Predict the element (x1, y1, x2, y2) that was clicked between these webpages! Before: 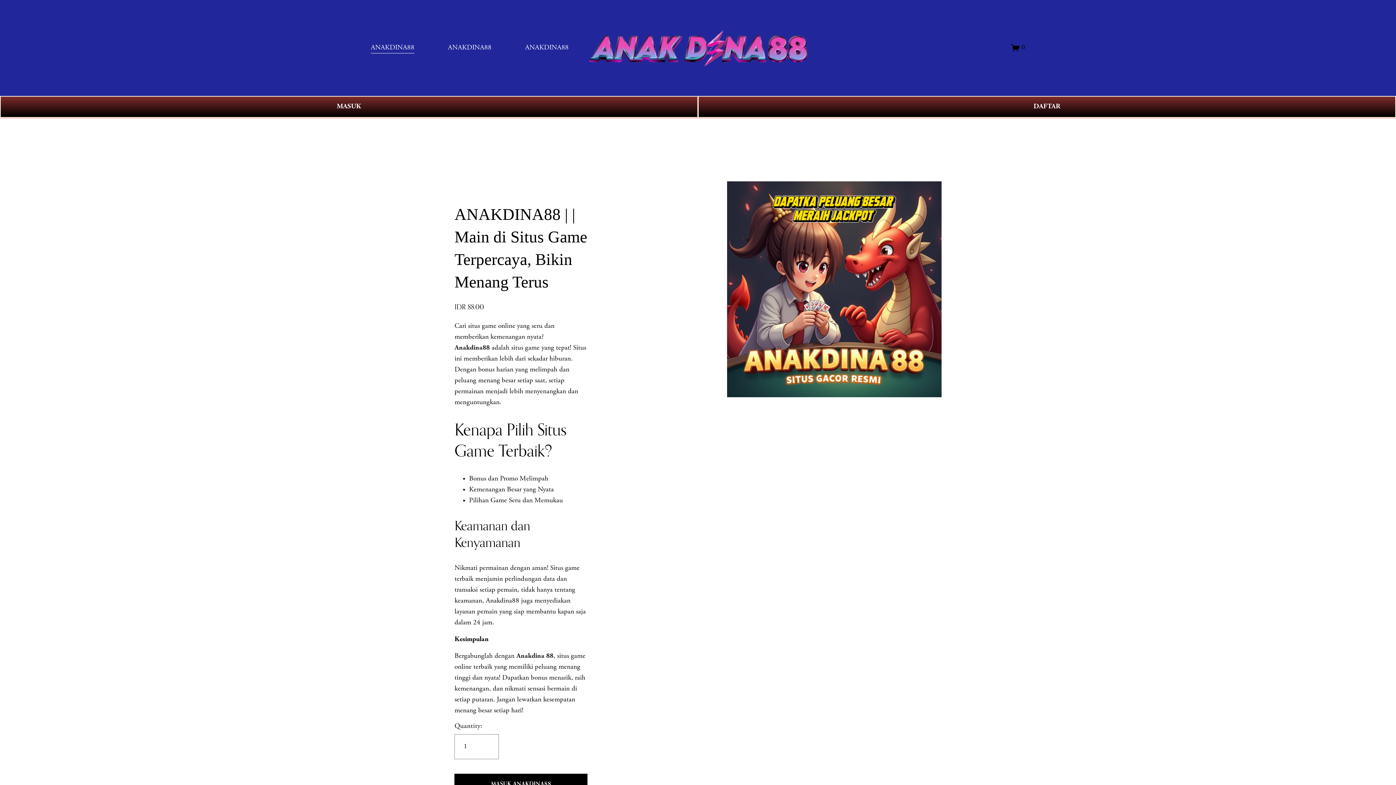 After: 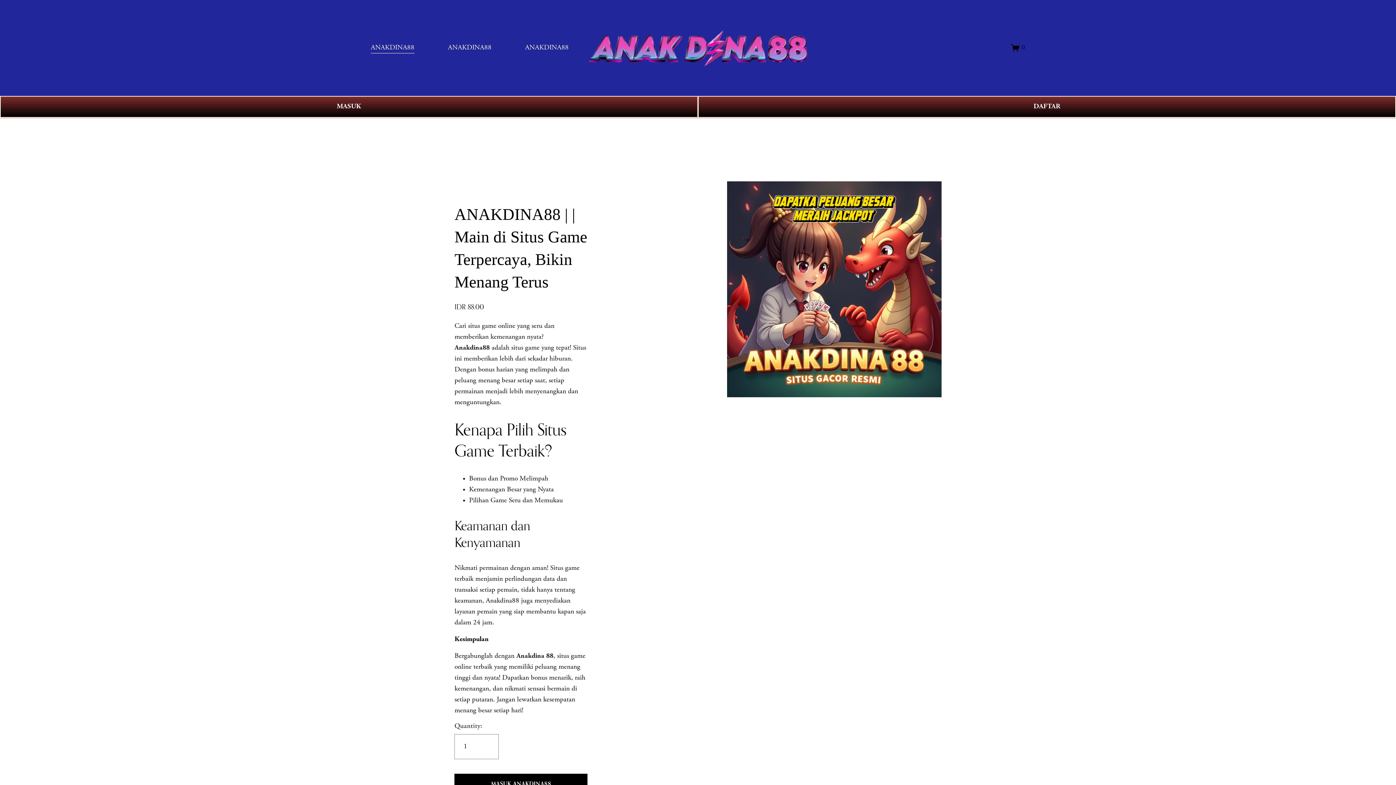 Action: bbox: (454, 344, 489, 351) label: Anakdina88